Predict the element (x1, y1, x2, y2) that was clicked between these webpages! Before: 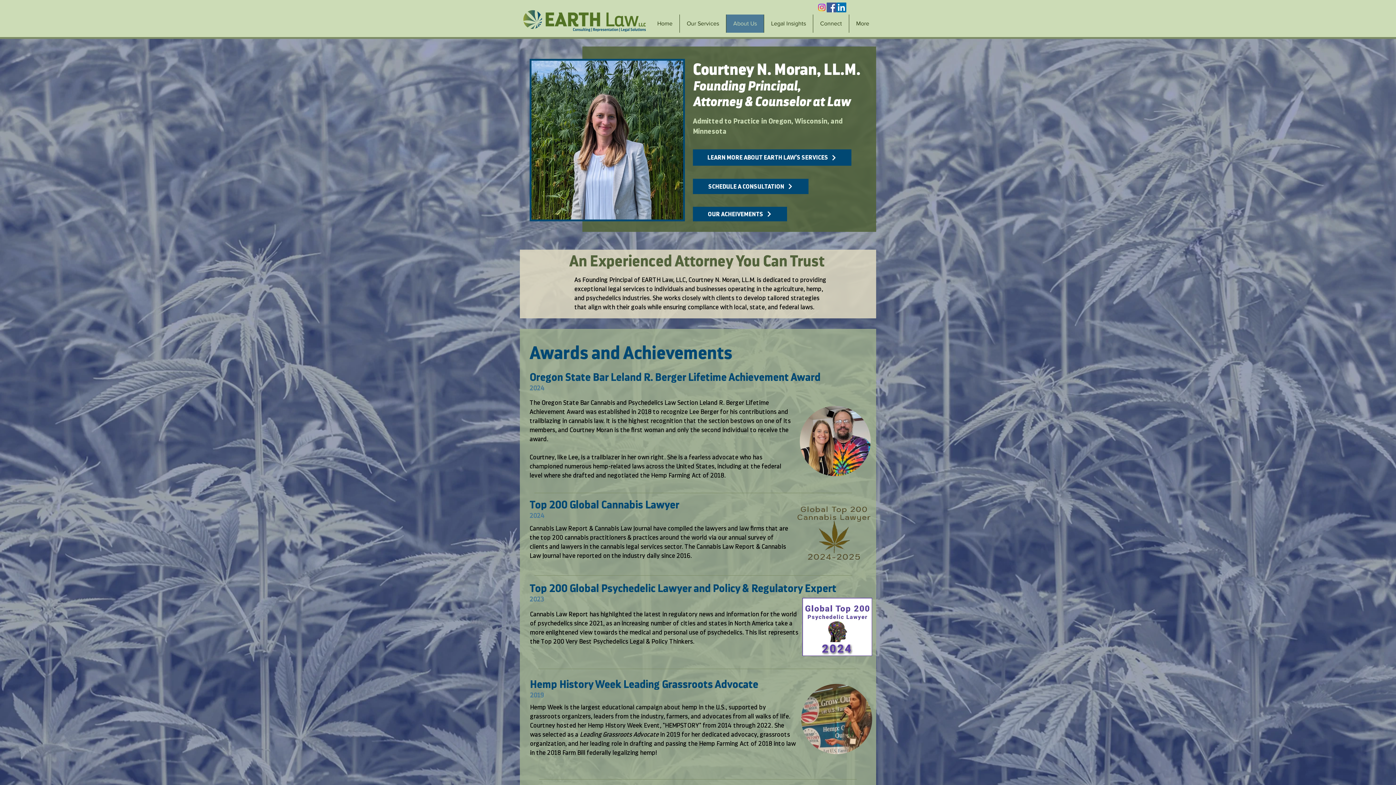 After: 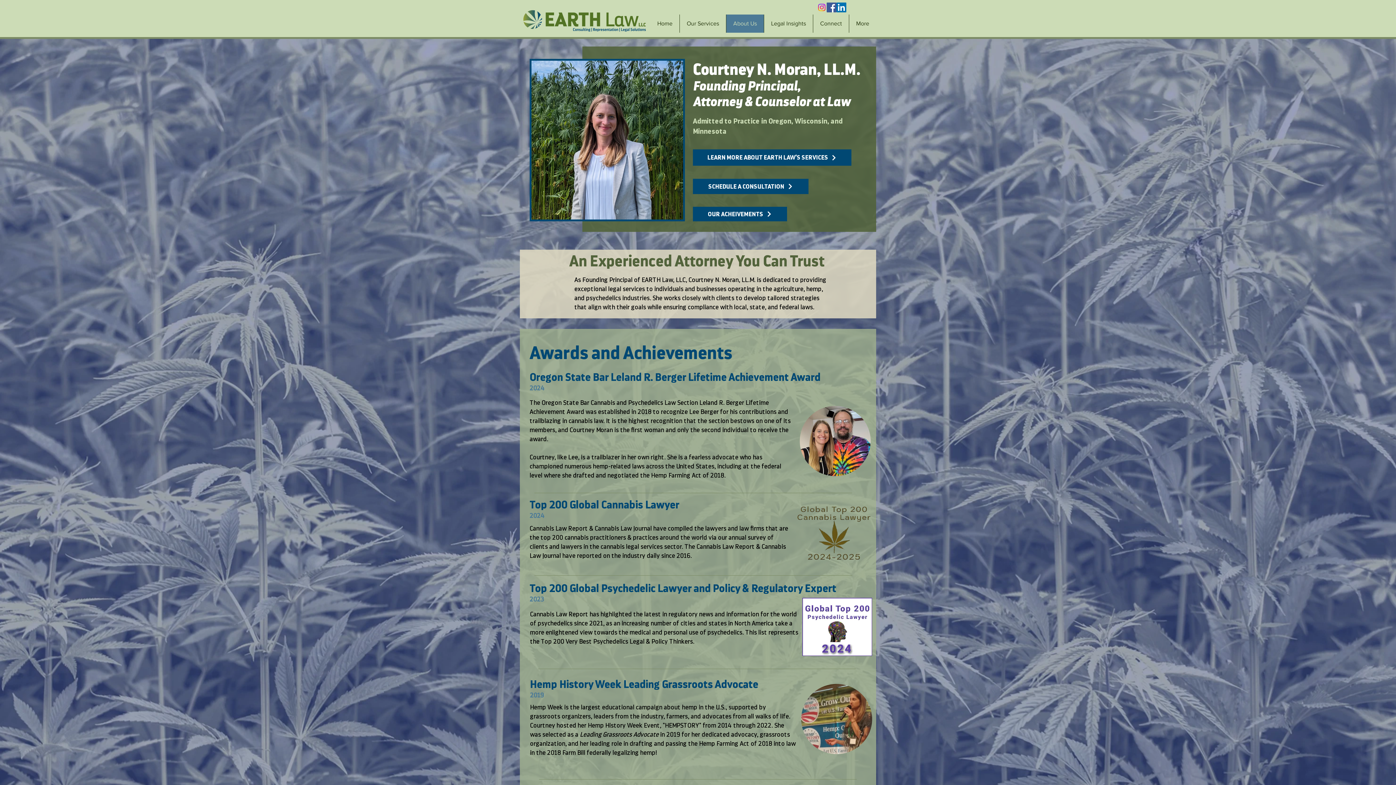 Action: label: Facebook bbox: (826, 2, 836, 12)